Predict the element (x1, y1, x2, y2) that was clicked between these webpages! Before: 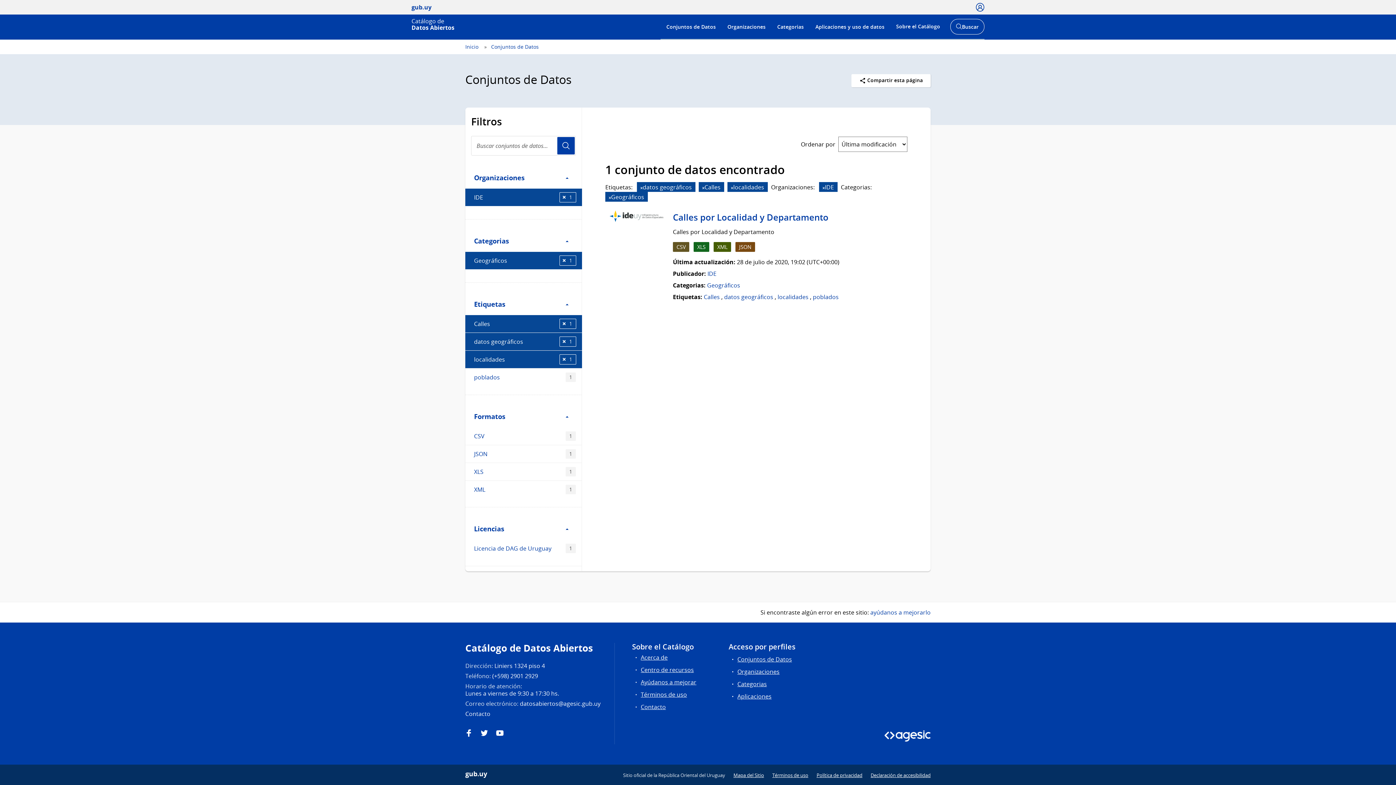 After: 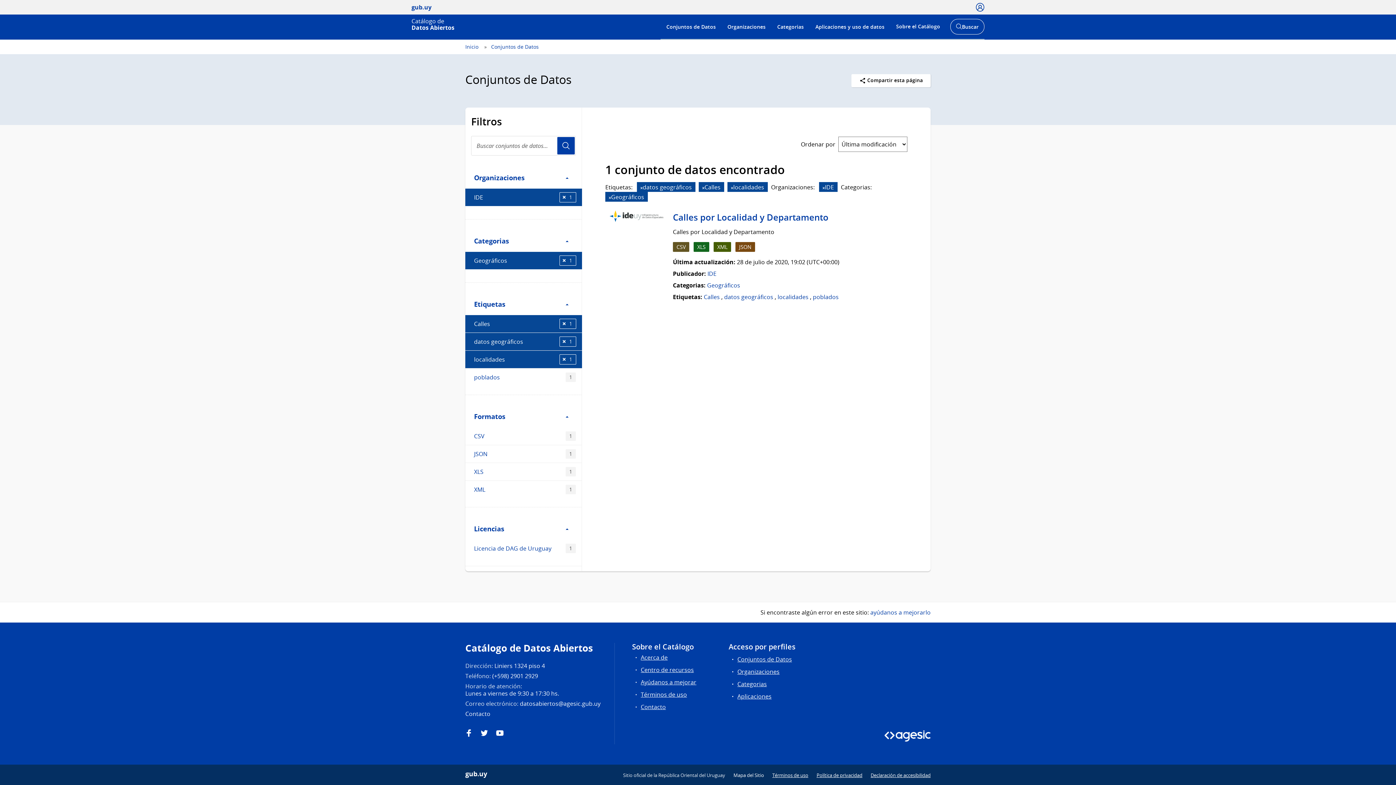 Action: label: Mapa del Sitio bbox: (733, 772, 764, 778)